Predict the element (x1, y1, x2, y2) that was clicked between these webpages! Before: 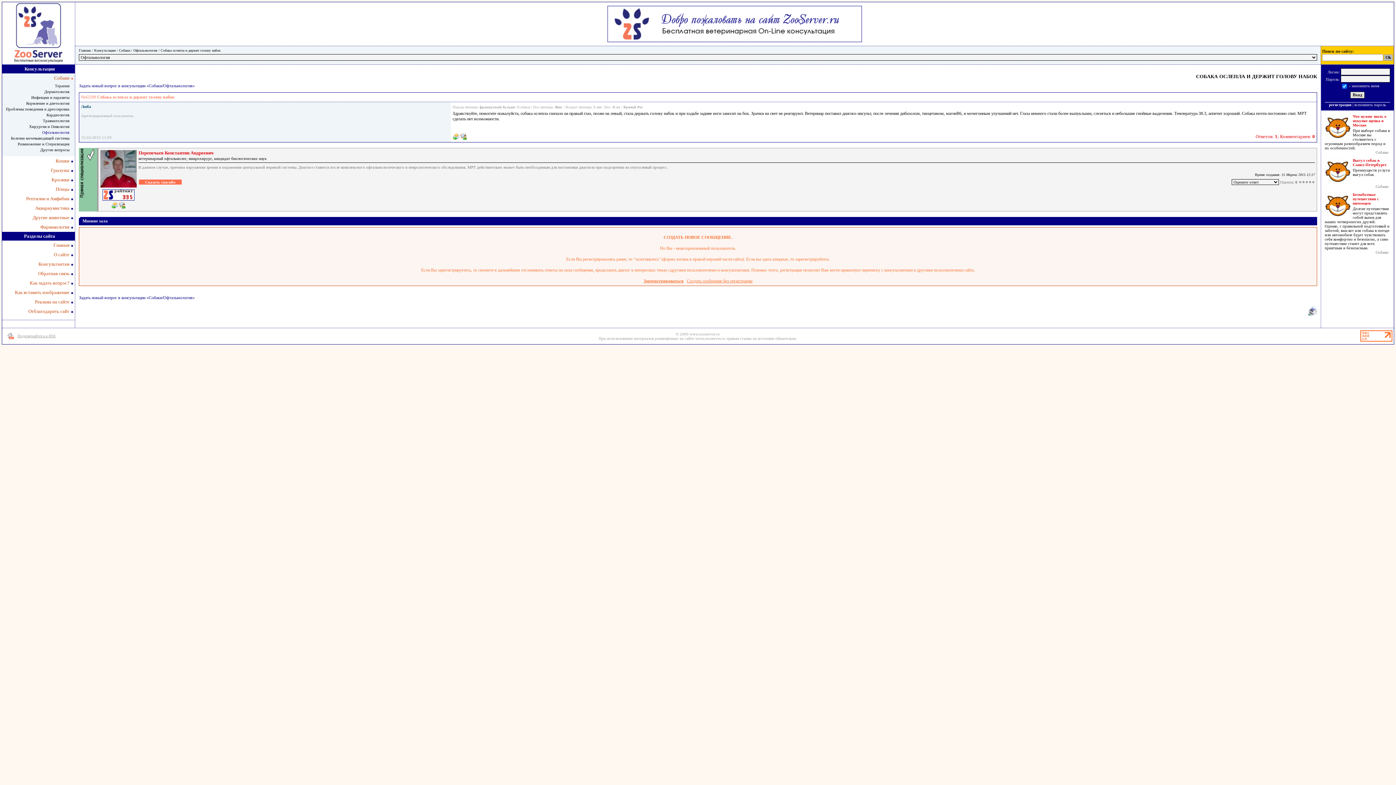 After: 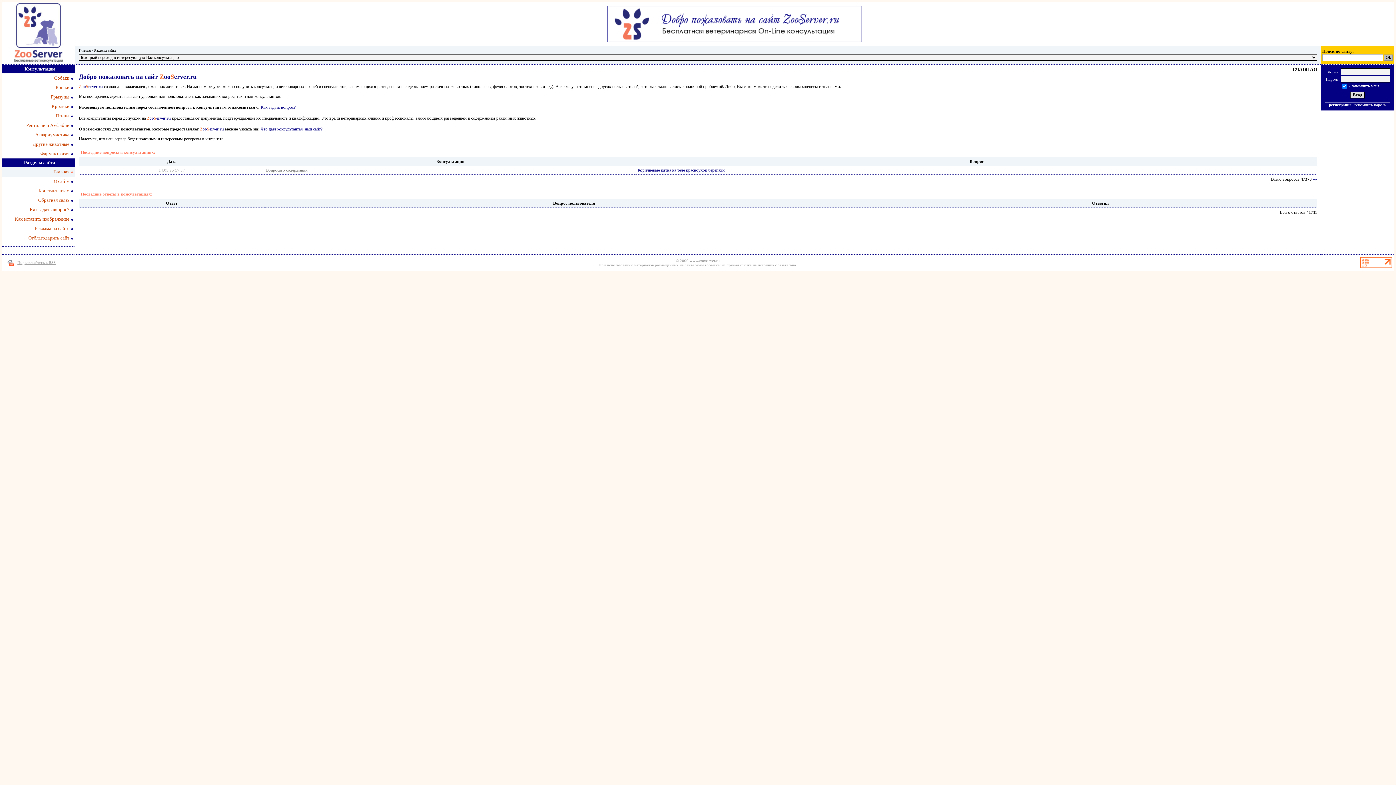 Action: label: Главная bbox: (53, 242, 69, 248)